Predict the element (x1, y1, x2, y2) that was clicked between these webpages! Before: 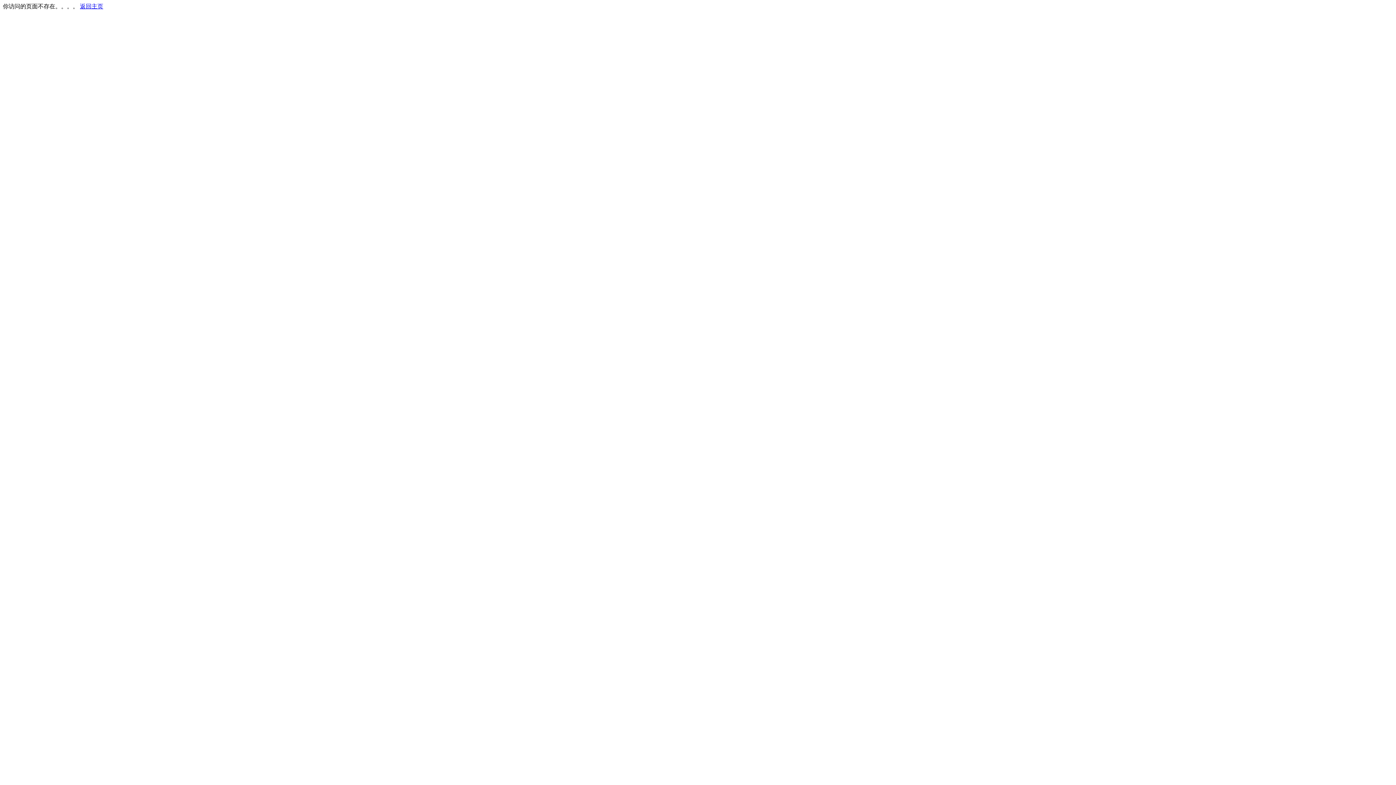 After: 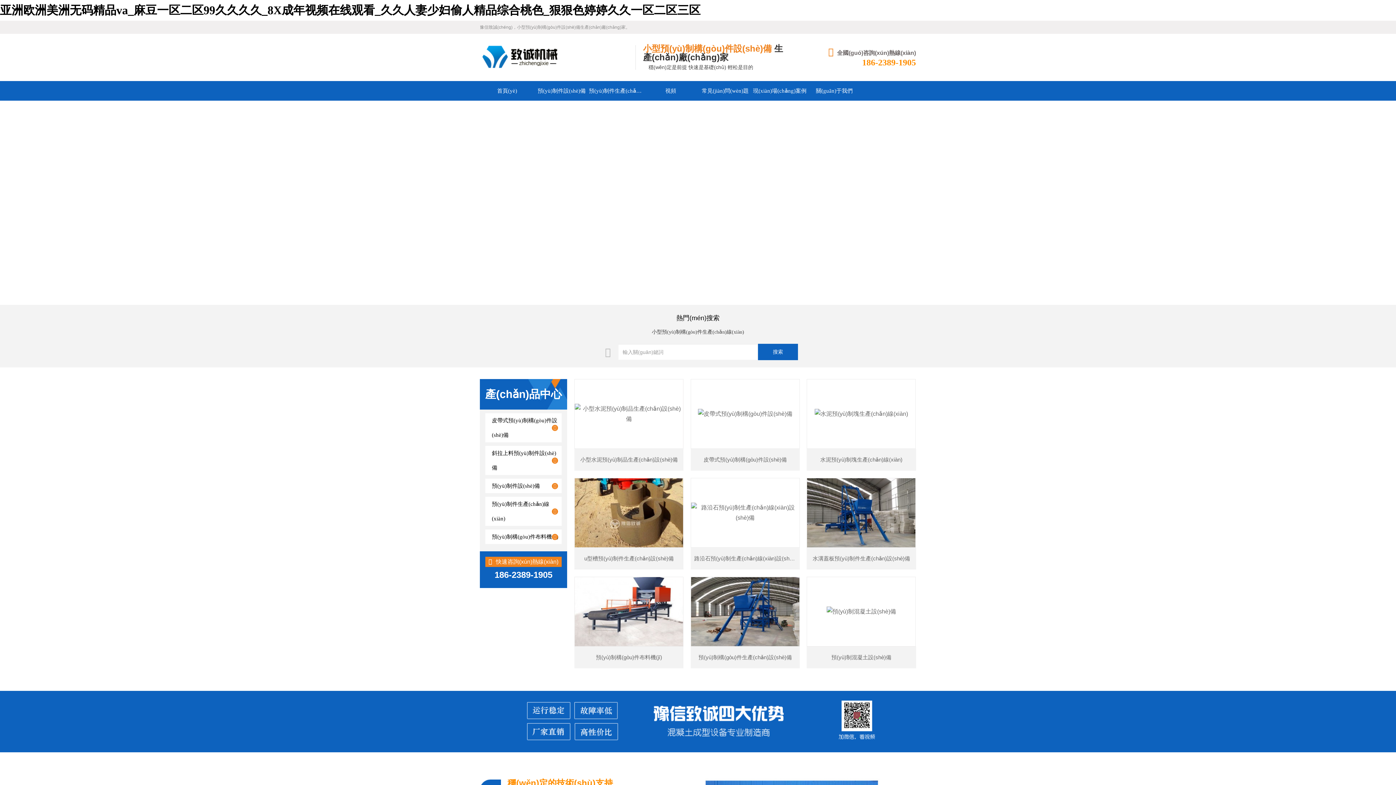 Action: bbox: (80, 3, 103, 9) label: 返回主页